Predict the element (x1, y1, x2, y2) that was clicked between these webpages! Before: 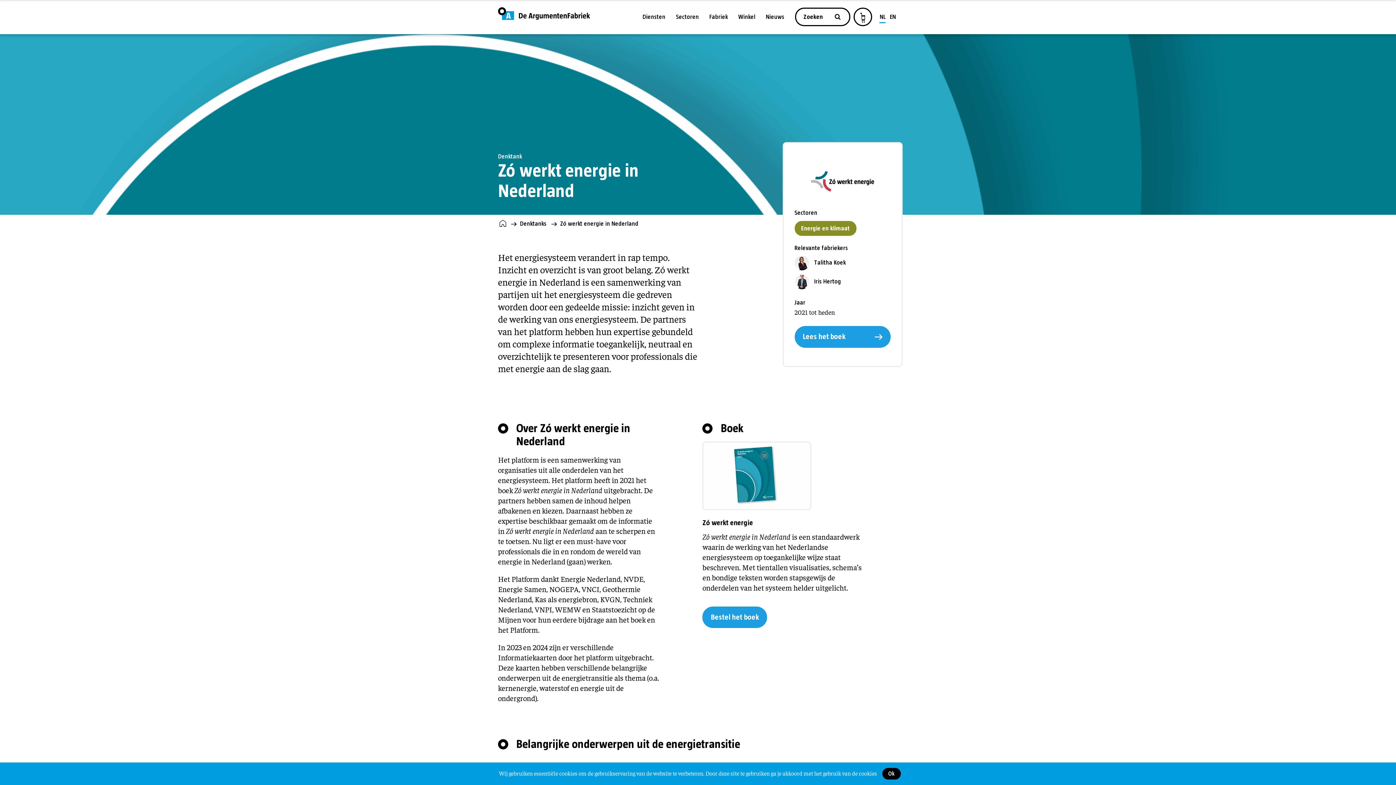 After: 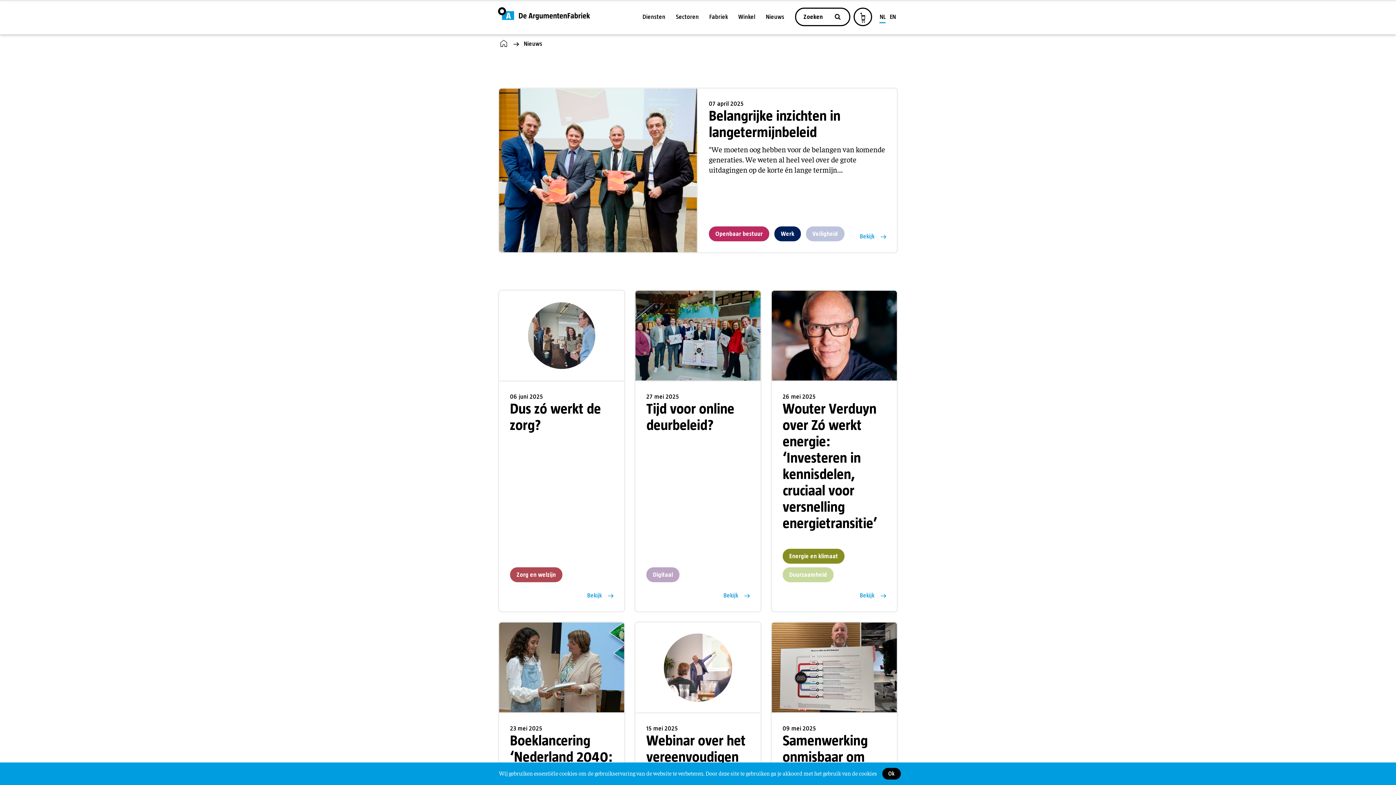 Action: bbox: (760, 8, 789, 25) label: Nieuws